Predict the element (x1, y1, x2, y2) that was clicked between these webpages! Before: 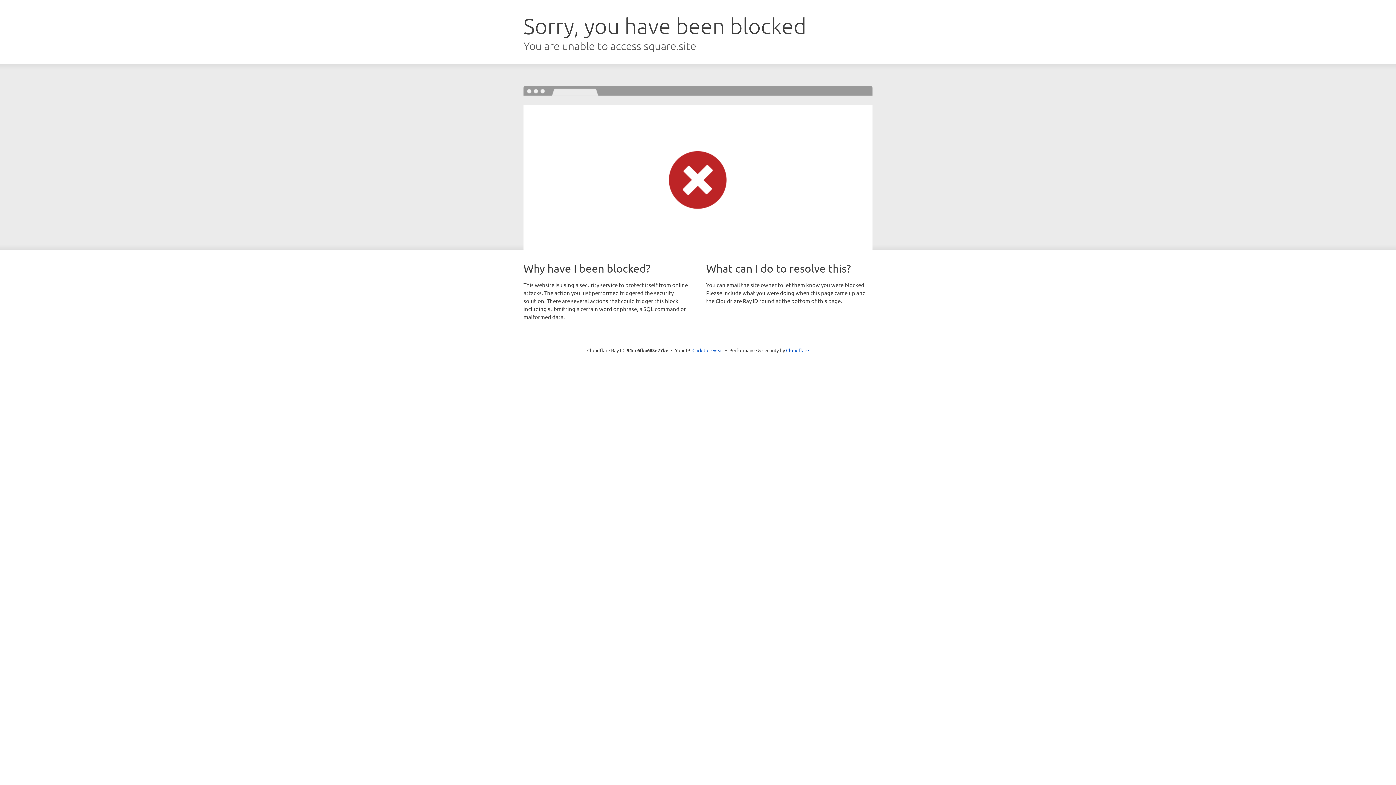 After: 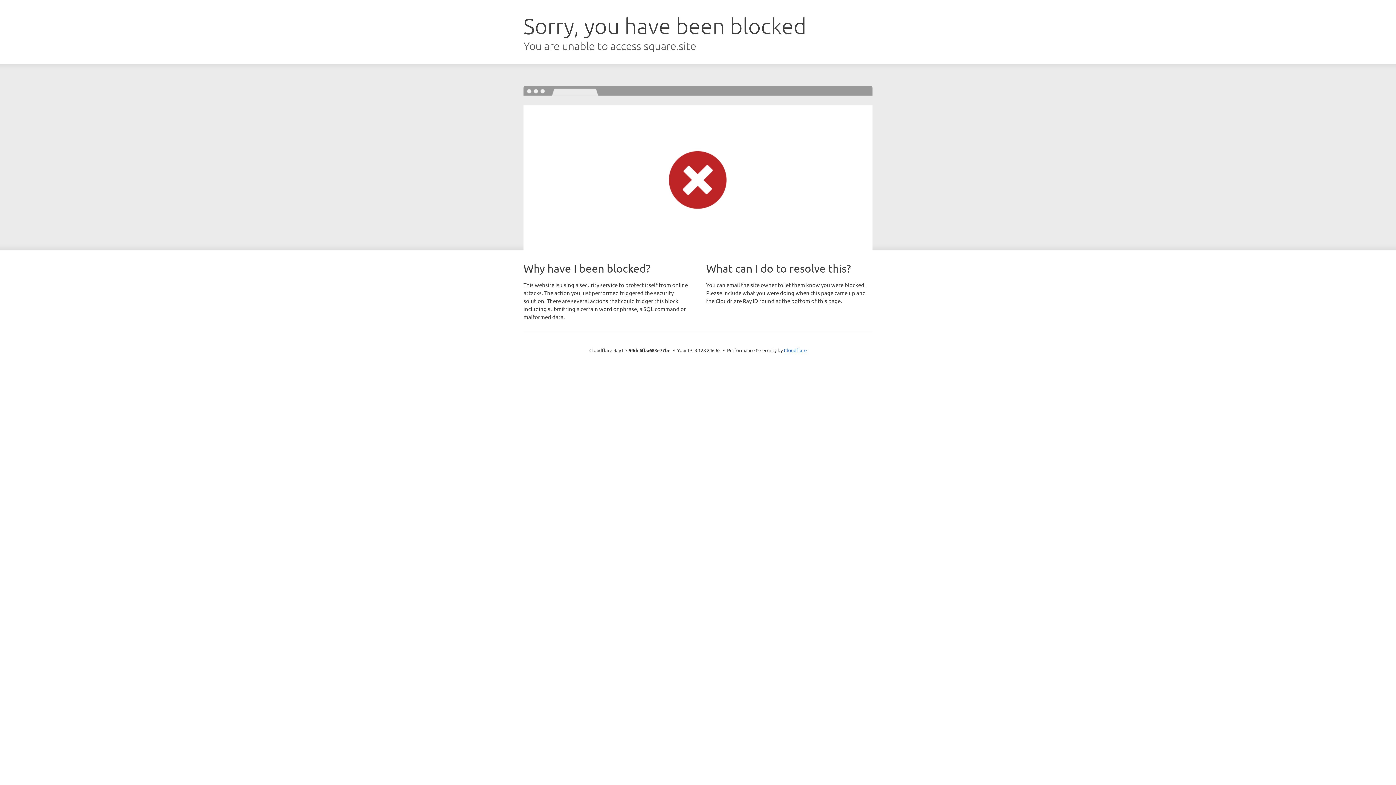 Action: label: Click to reveal bbox: (692, 346, 723, 353)